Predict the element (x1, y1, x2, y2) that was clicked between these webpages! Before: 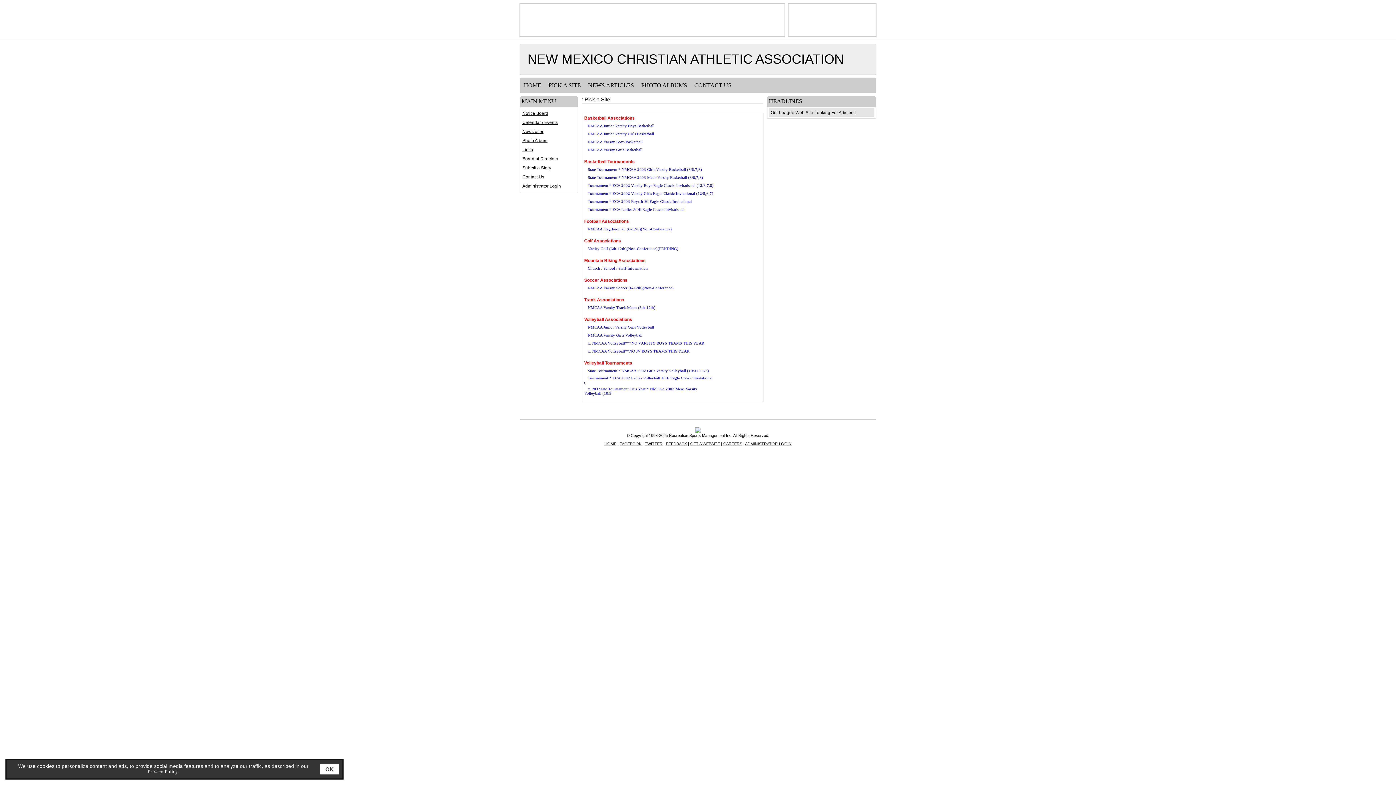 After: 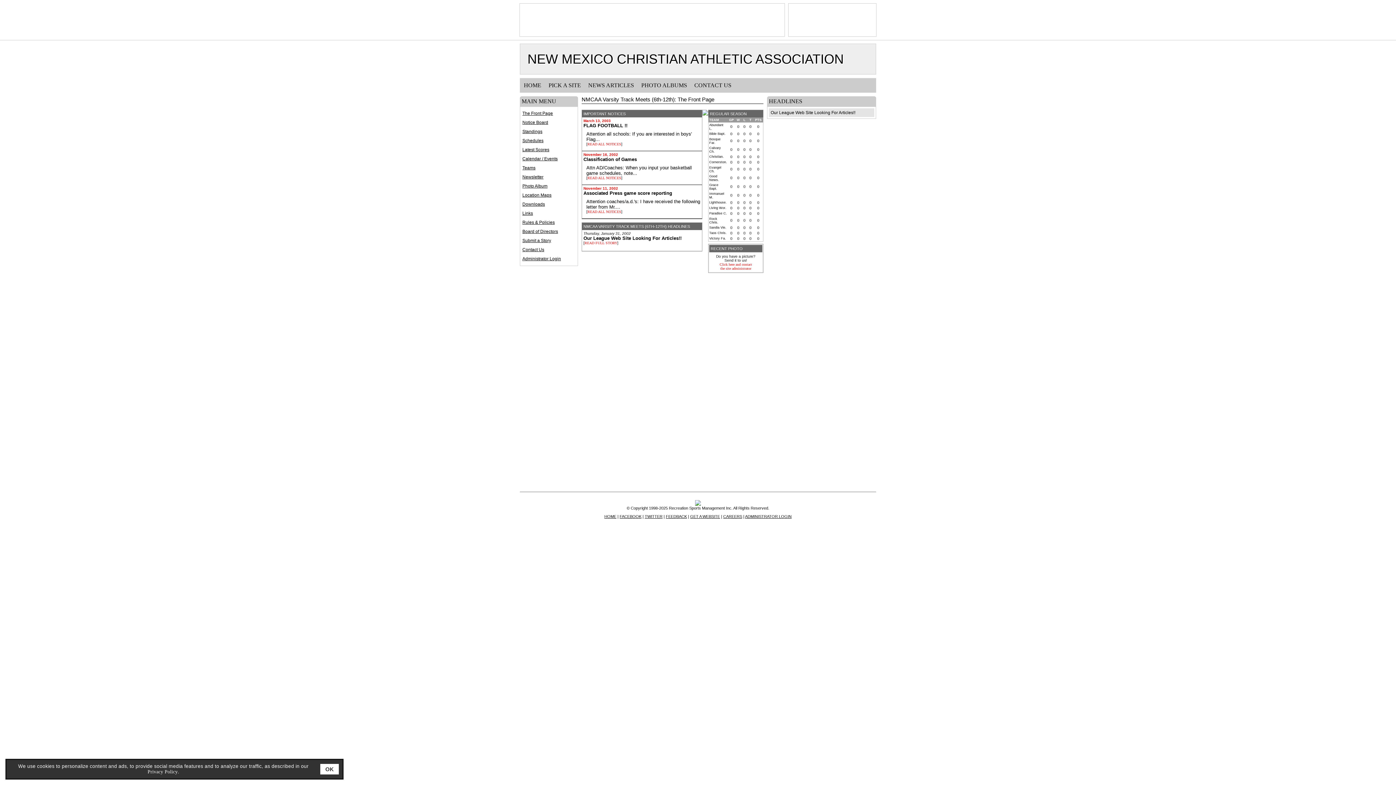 Action: bbox: (588, 305, 655, 309) label: NMCAA Varsity Track Meets (6th-12th)